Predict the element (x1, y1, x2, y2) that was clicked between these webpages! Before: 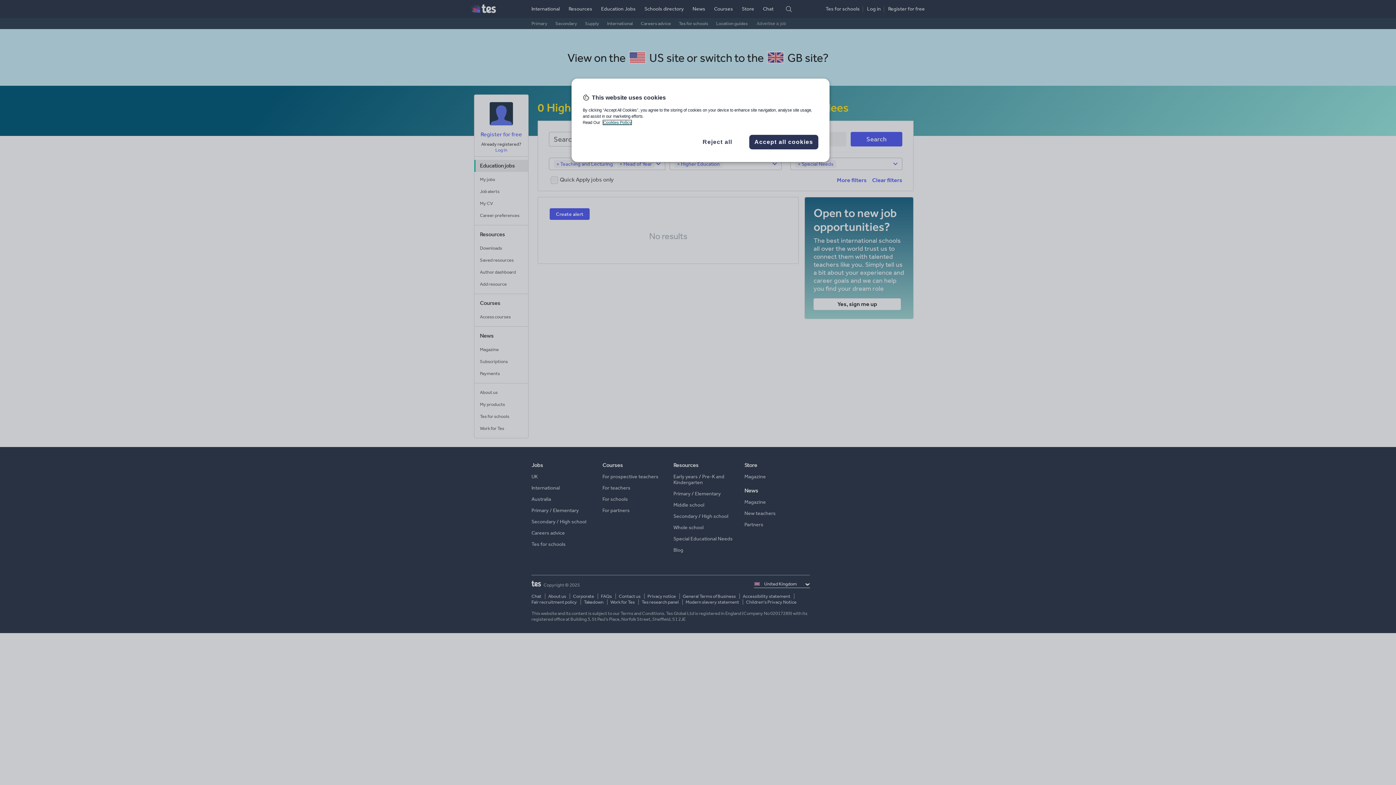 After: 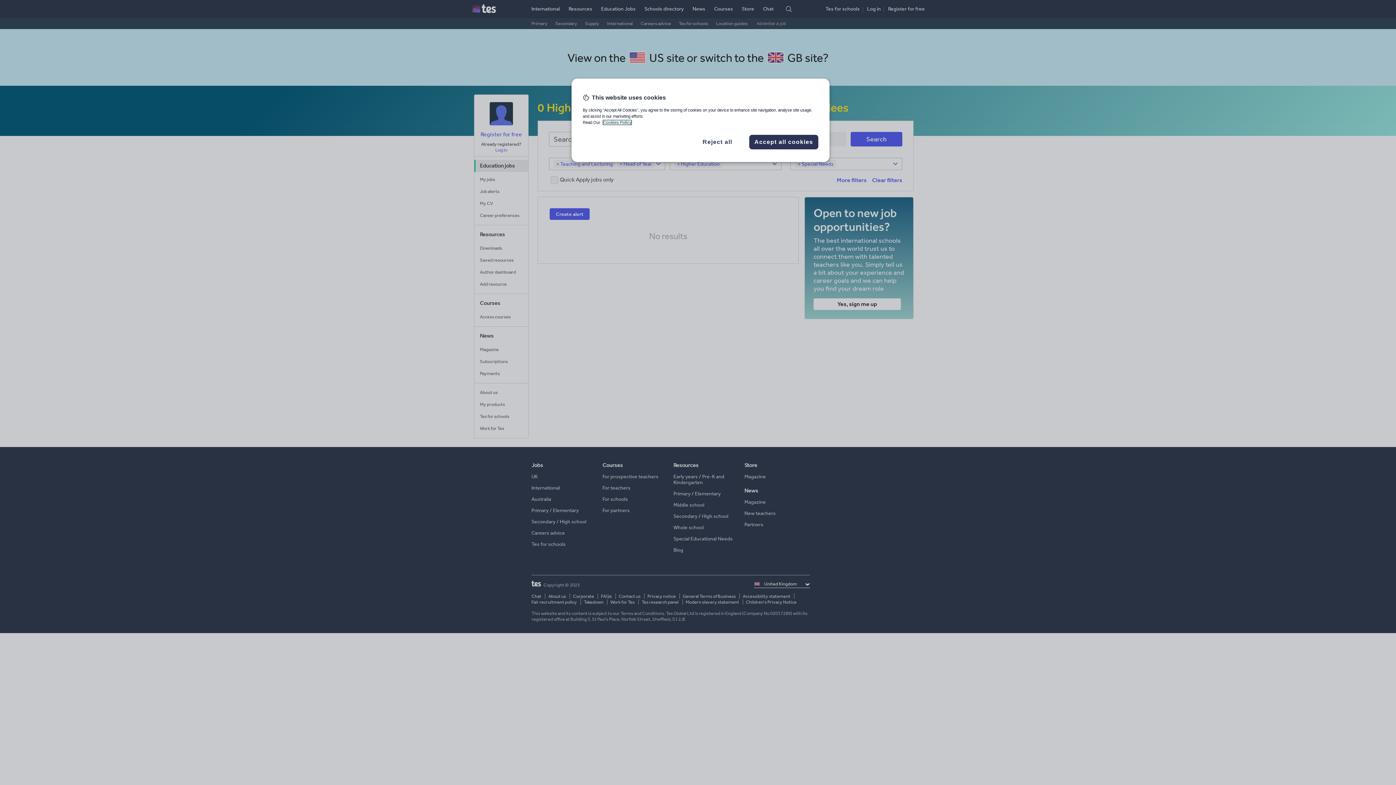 Action: label: More information about your privacy, opens in a new tab bbox: (603, 120, 631, 124)